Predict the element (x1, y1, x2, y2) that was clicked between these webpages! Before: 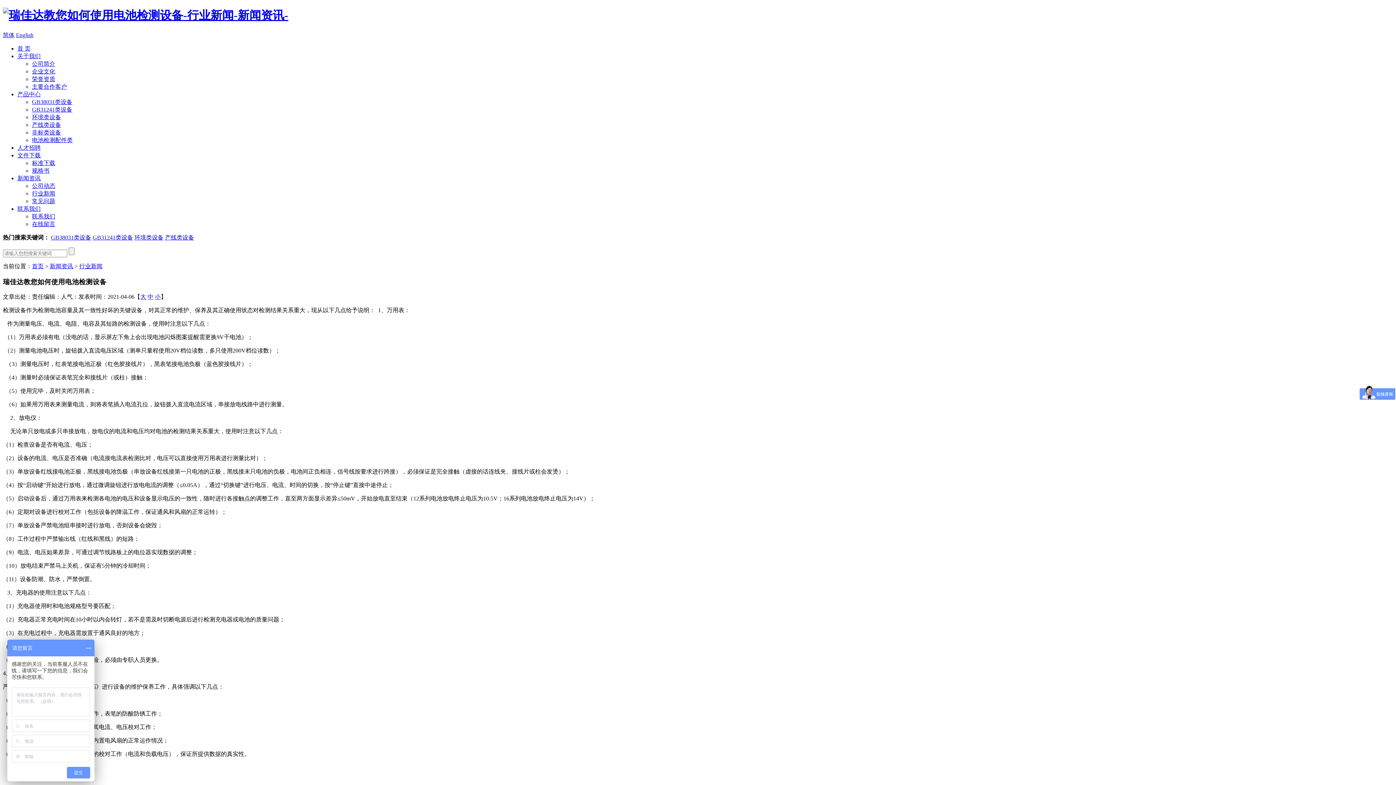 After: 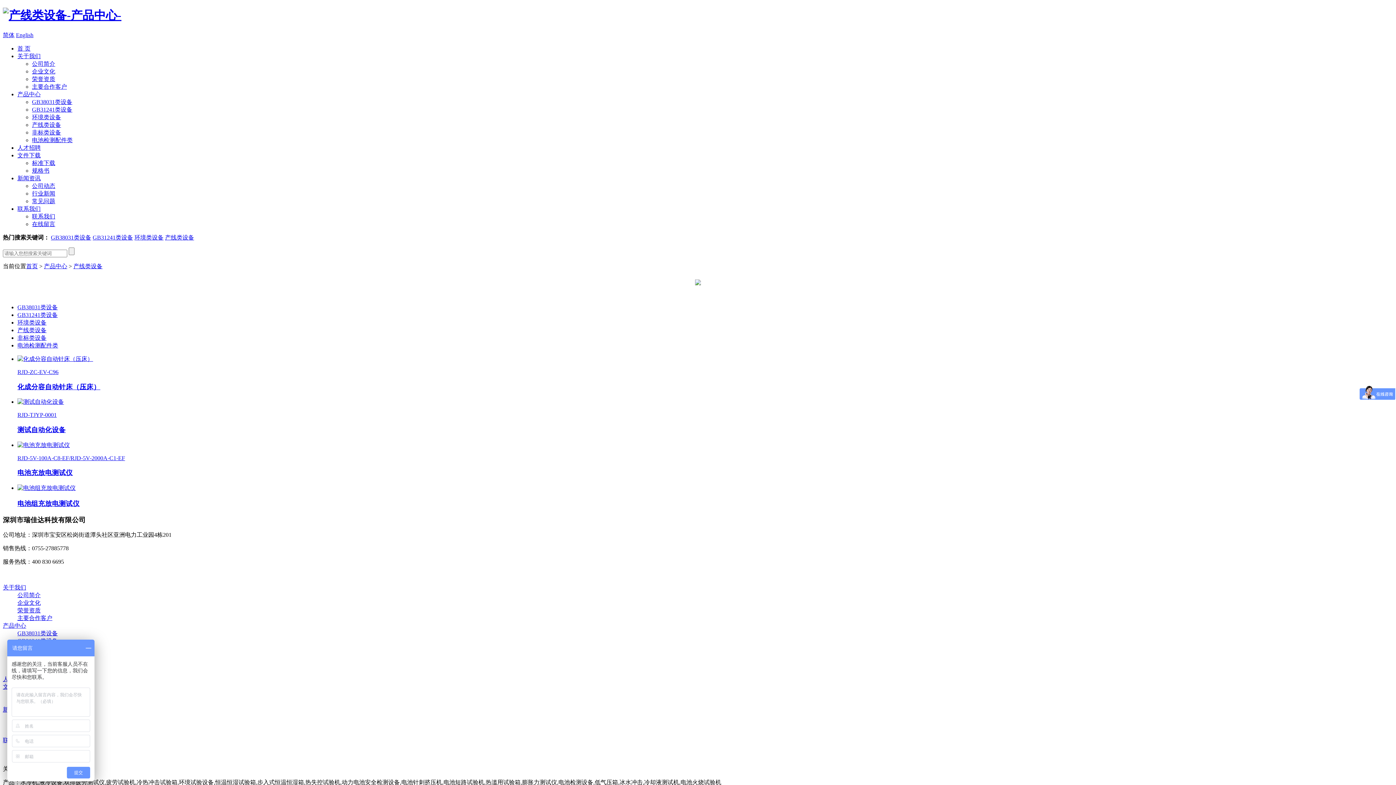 Action: label: 产线类设备 bbox: (32, 121, 61, 127)